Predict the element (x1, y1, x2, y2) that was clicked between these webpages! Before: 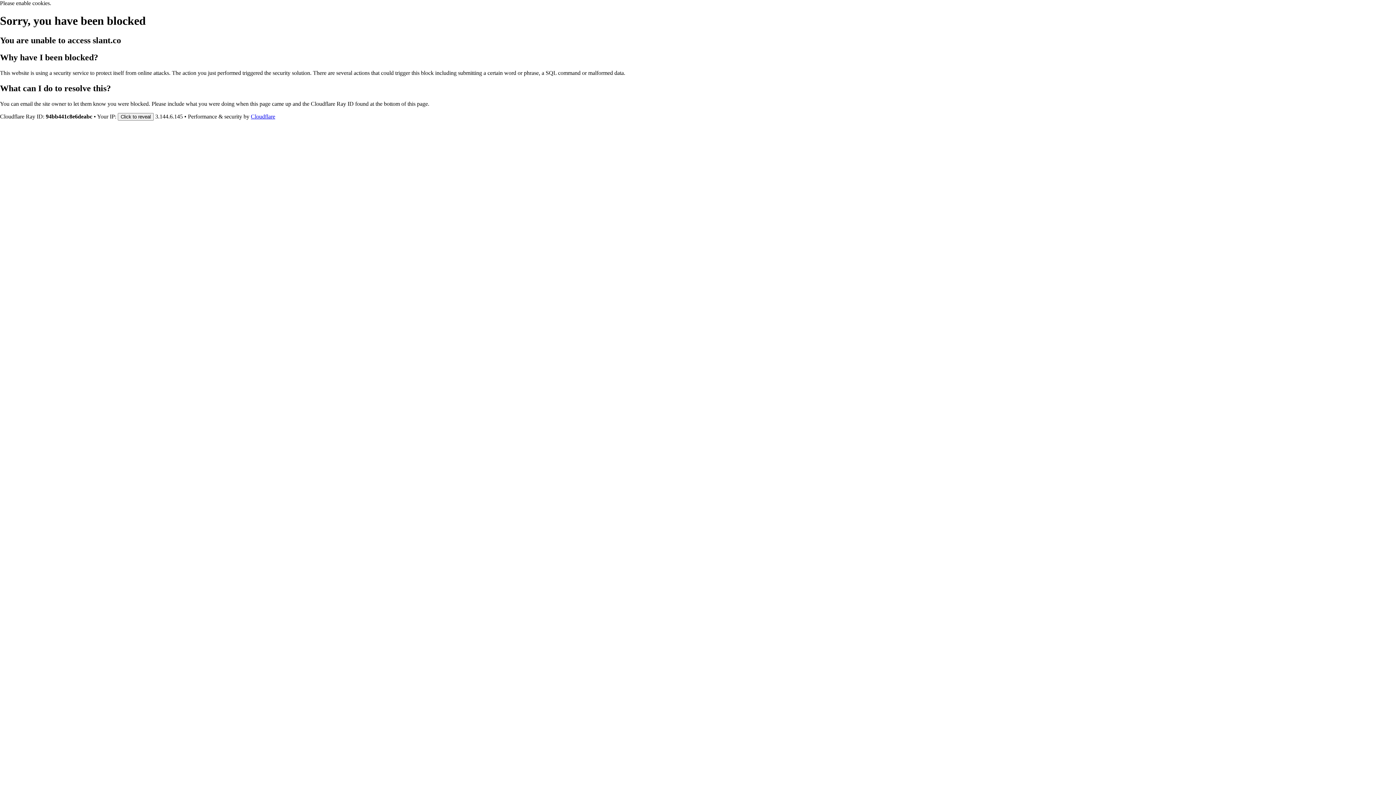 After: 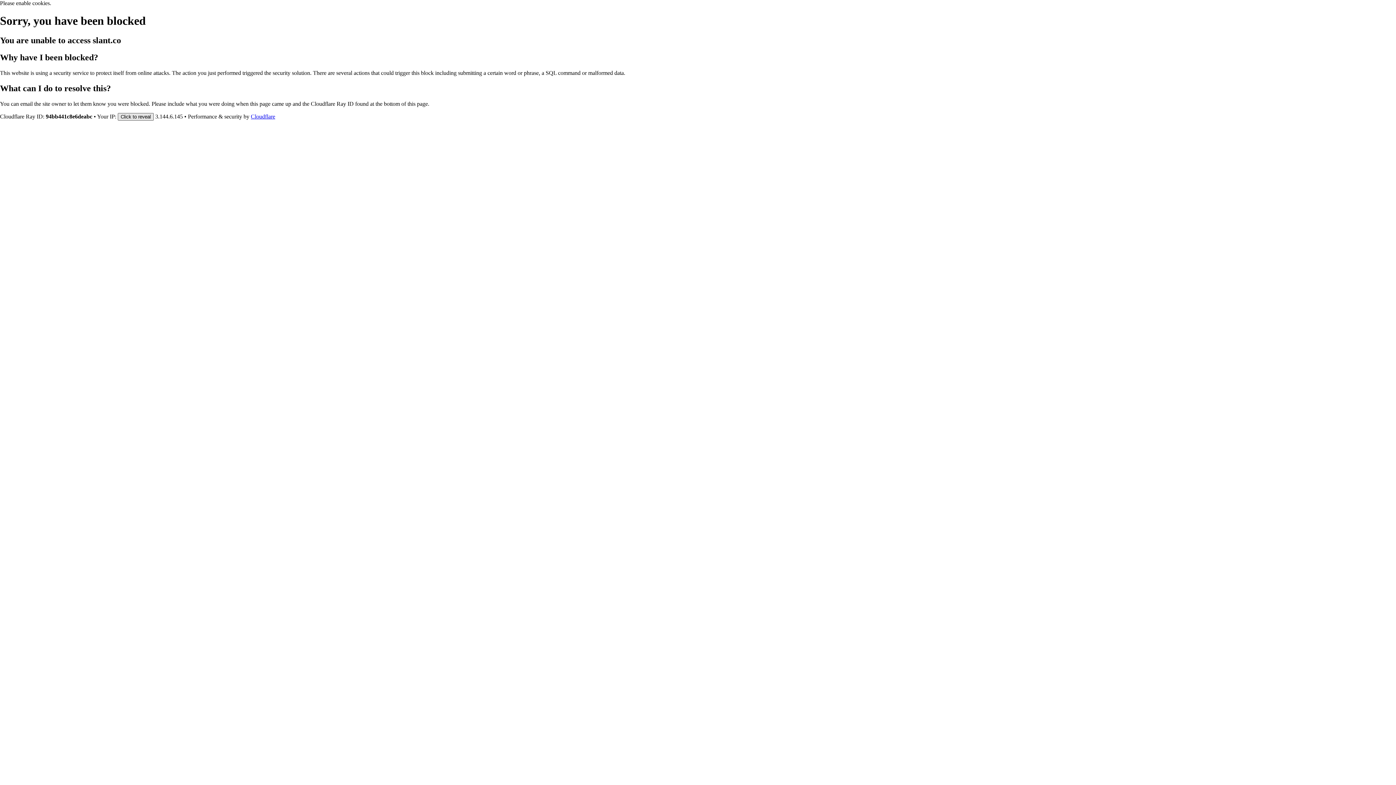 Action: bbox: (117, 112, 153, 120) label: Click to reveal